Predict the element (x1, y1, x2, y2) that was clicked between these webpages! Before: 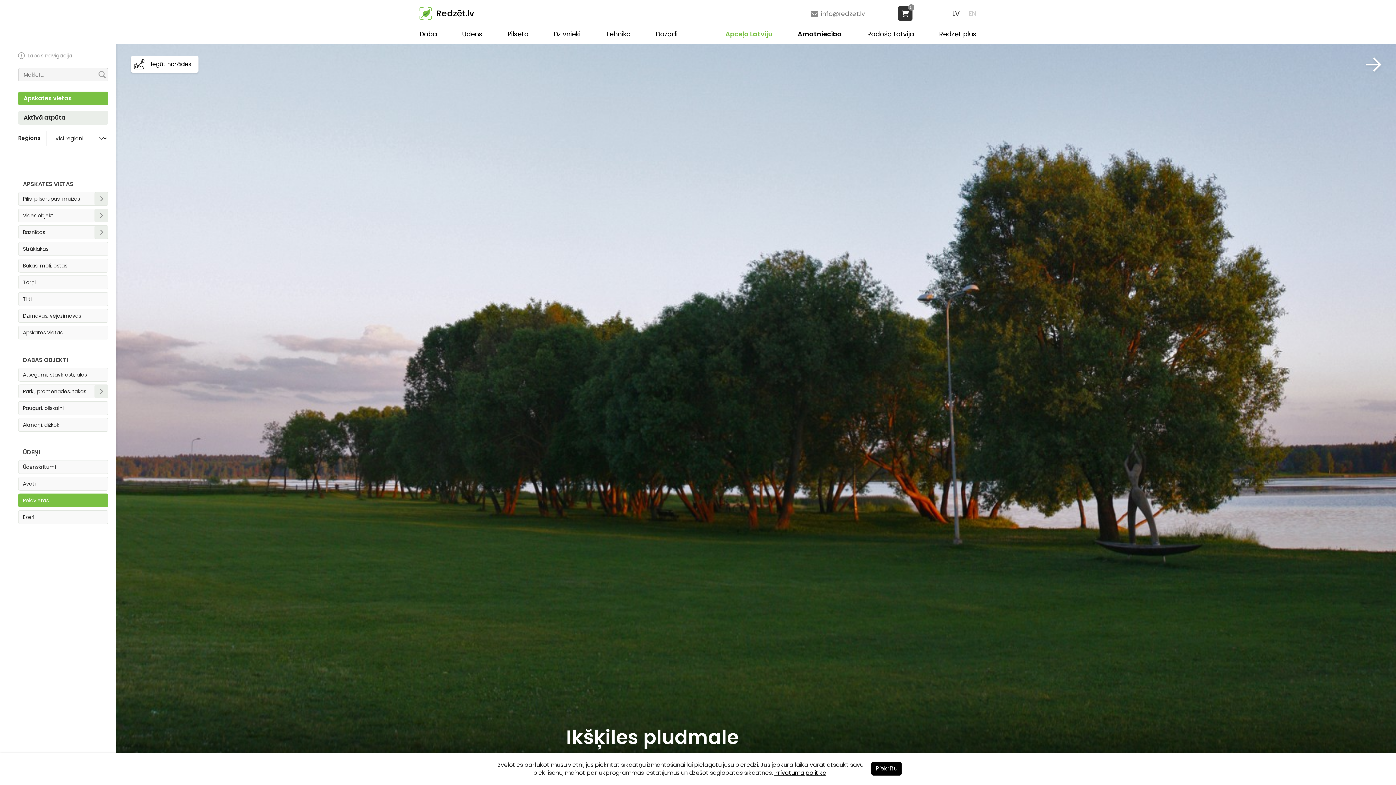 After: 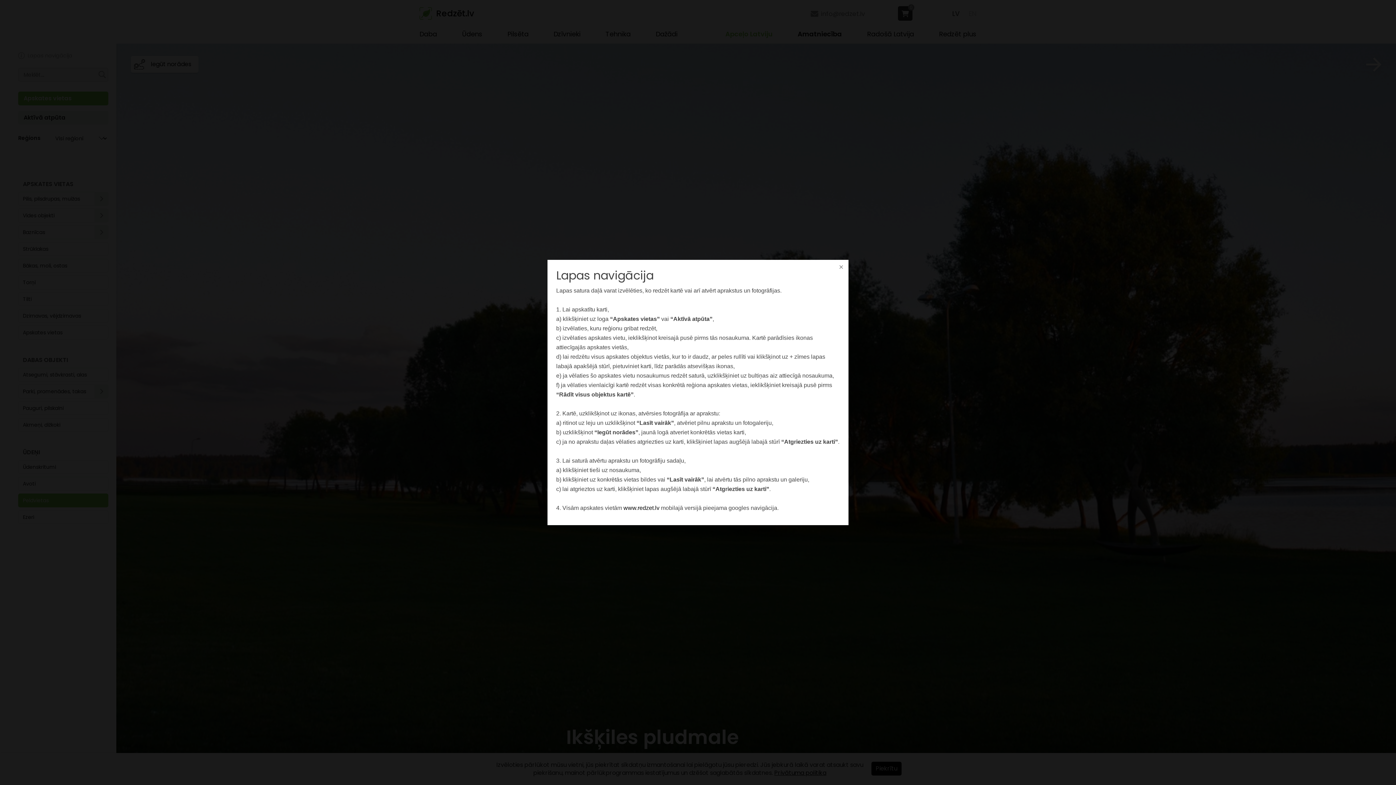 Action: label: Lapas navigācija bbox: (18, 52, 72, 58)